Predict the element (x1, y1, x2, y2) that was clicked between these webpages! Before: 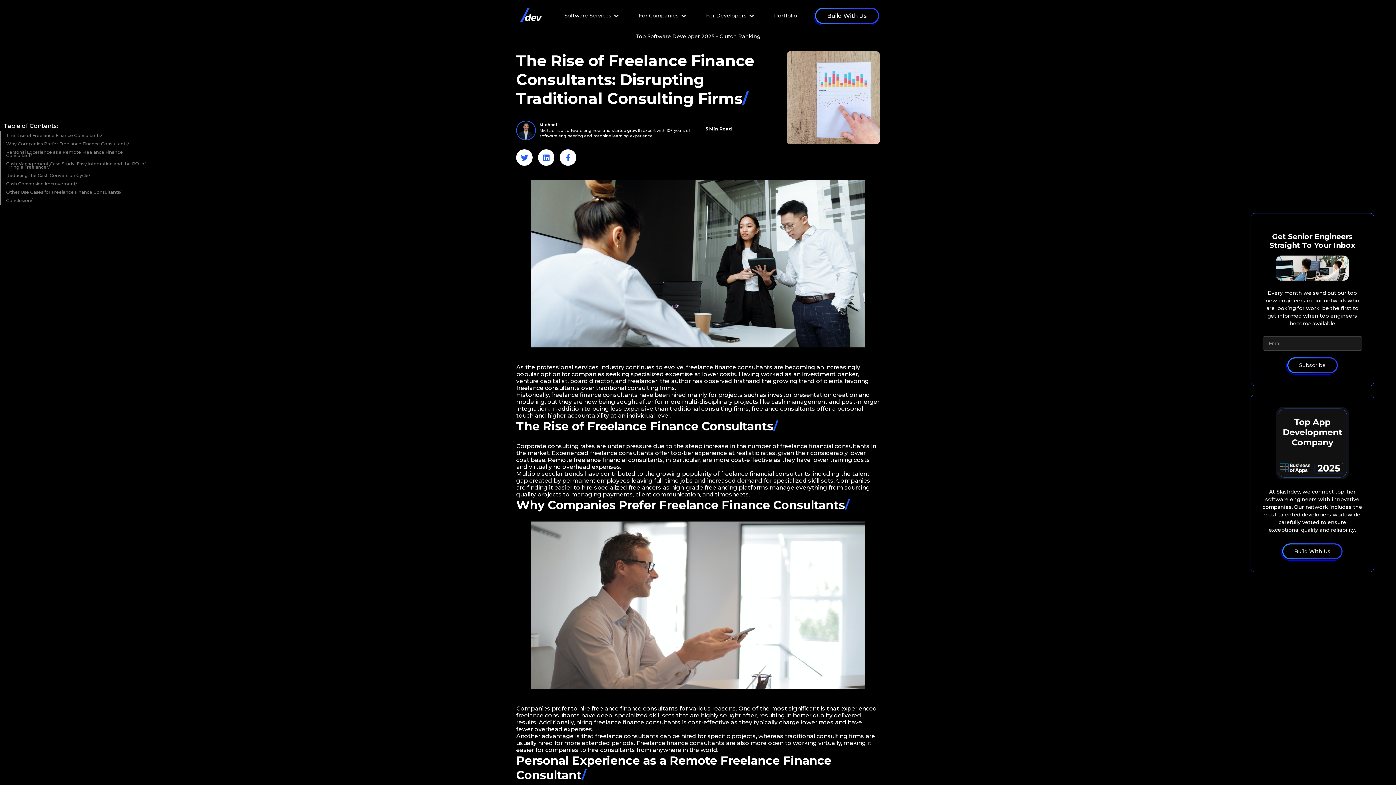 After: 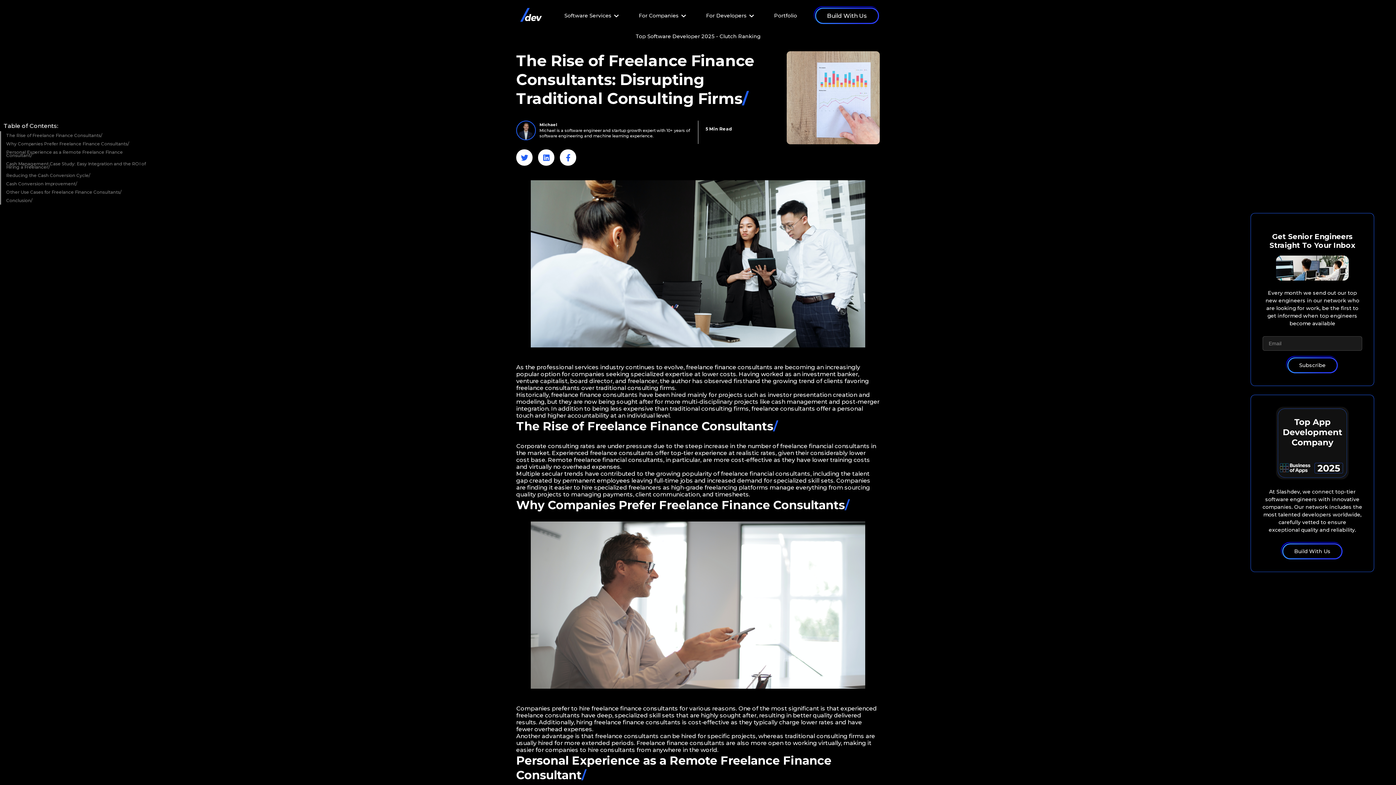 Action: label: Twitter bbox: (516, 149, 532, 165)